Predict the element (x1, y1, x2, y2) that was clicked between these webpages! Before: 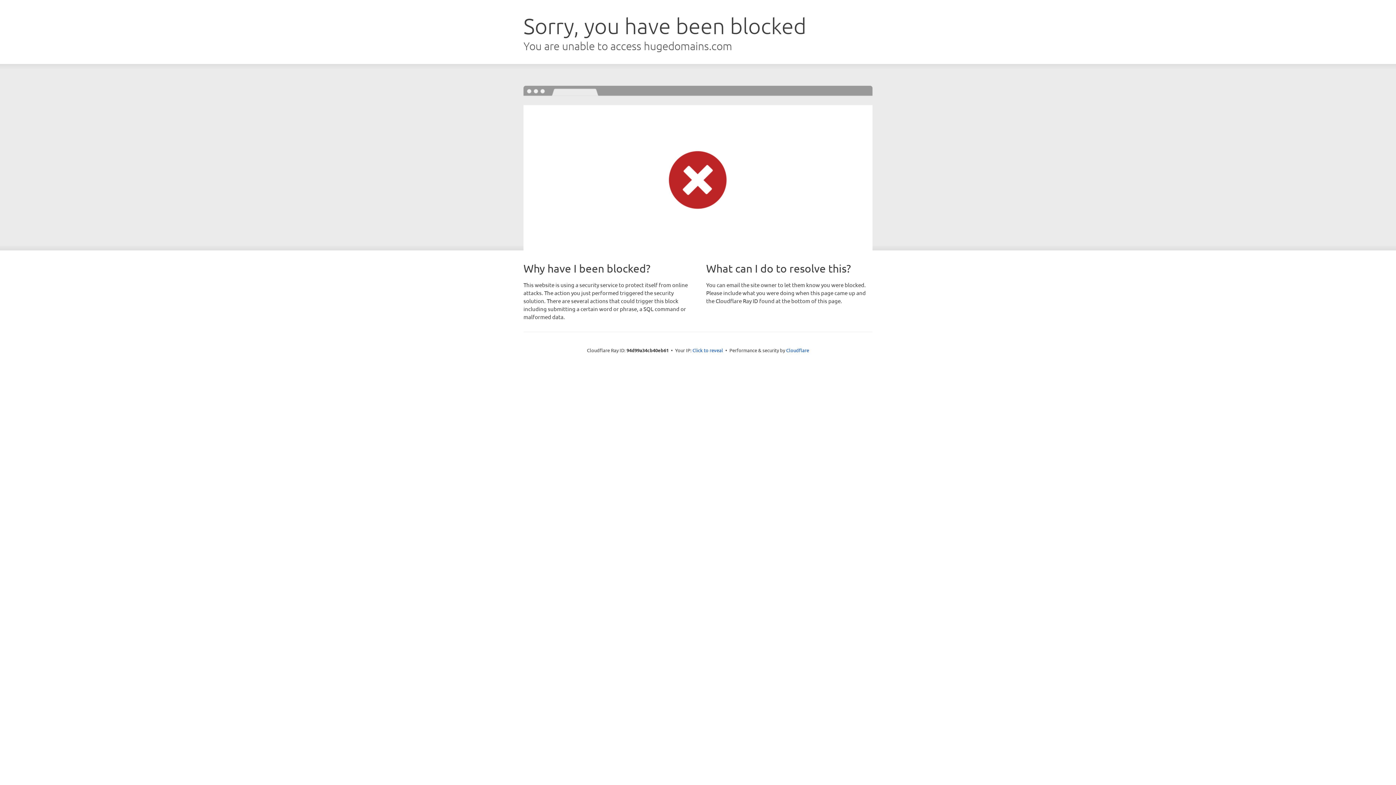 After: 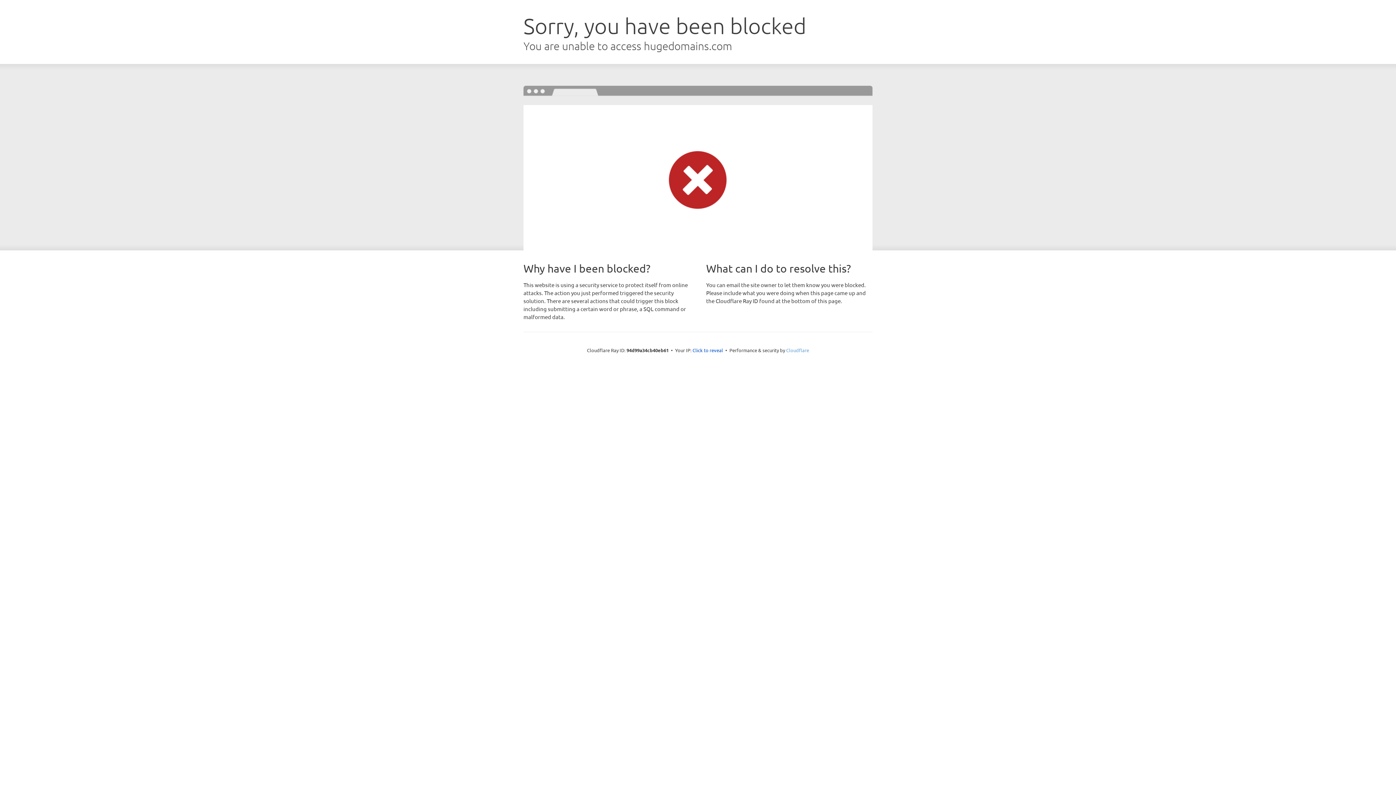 Action: bbox: (786, 347, 809, 353) label: Cloudflare